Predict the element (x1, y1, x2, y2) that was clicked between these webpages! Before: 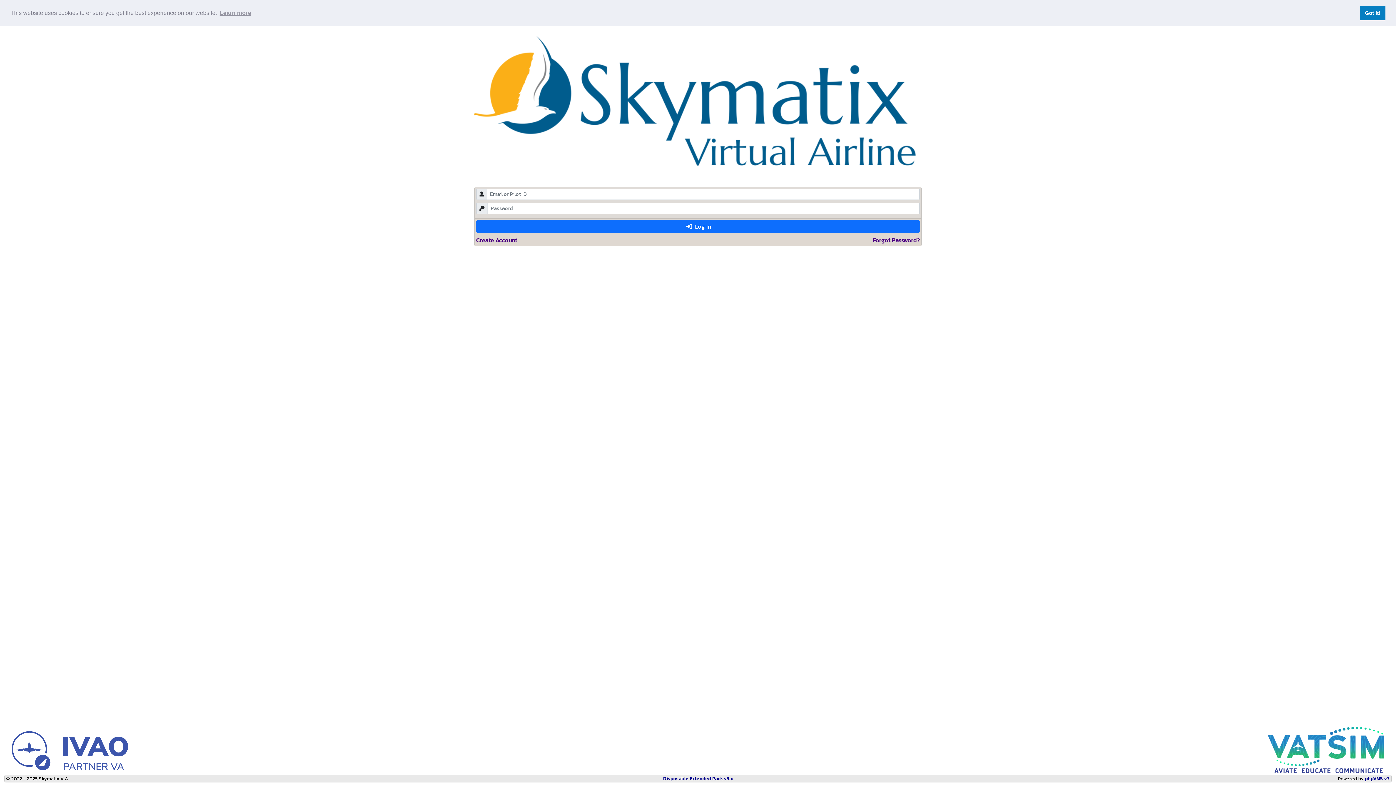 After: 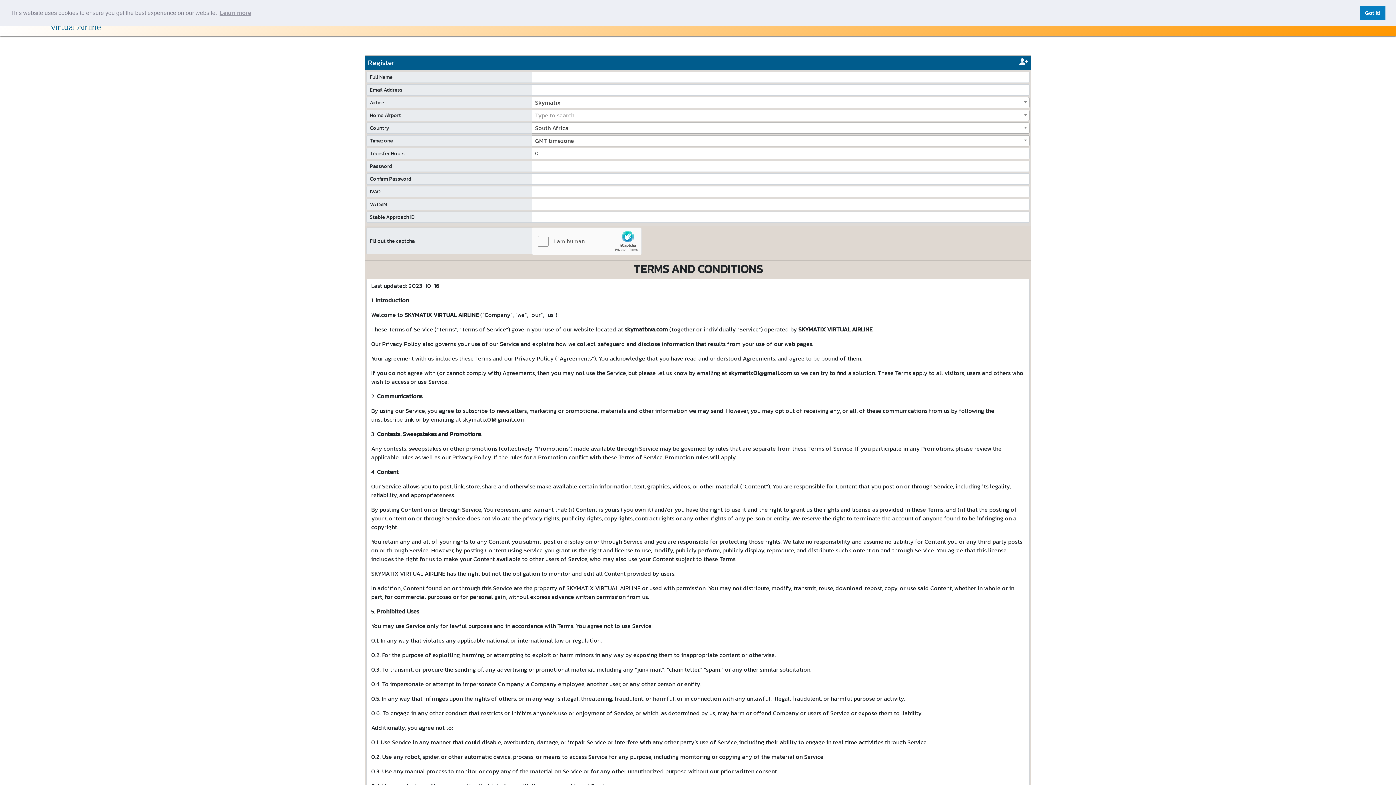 Action: bbox: (476, 235, 517, 244) label: Create Account